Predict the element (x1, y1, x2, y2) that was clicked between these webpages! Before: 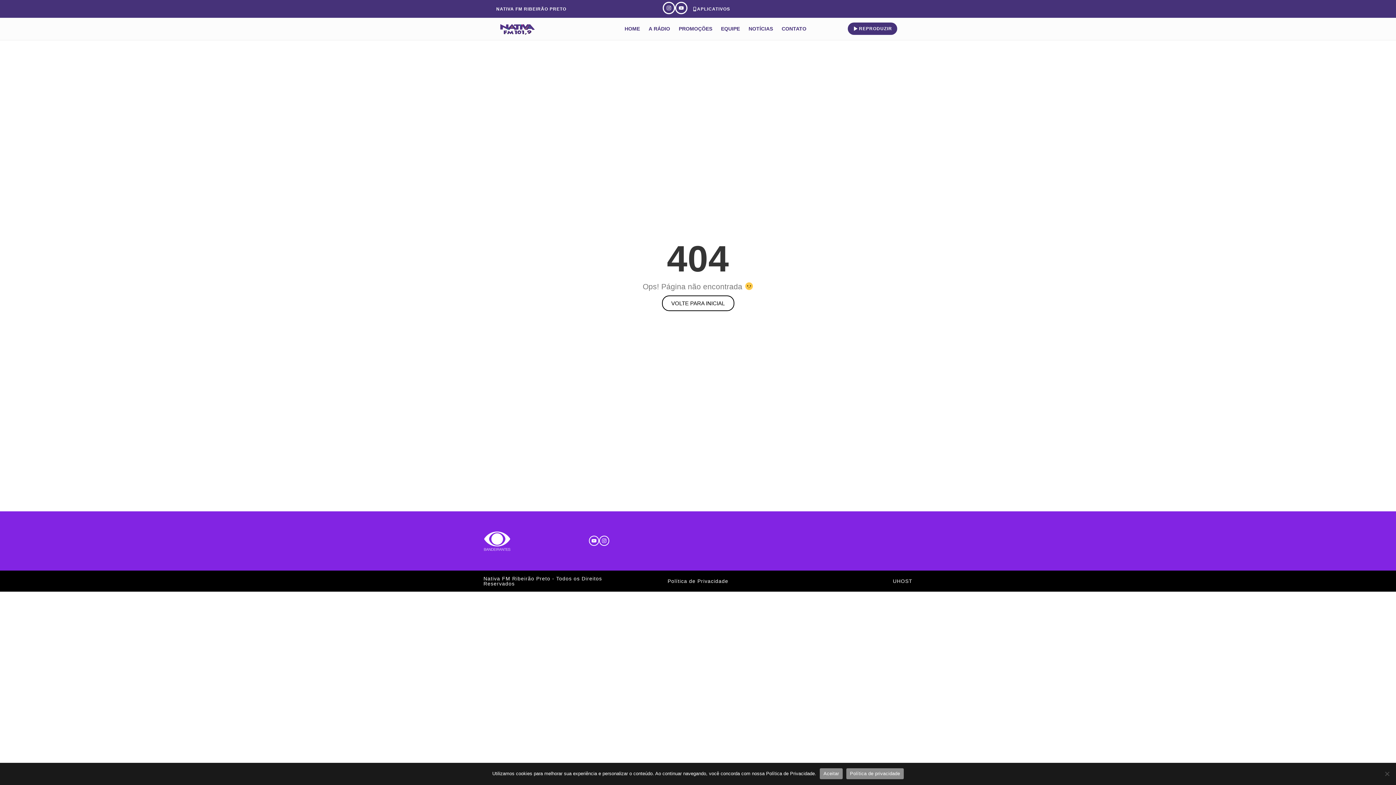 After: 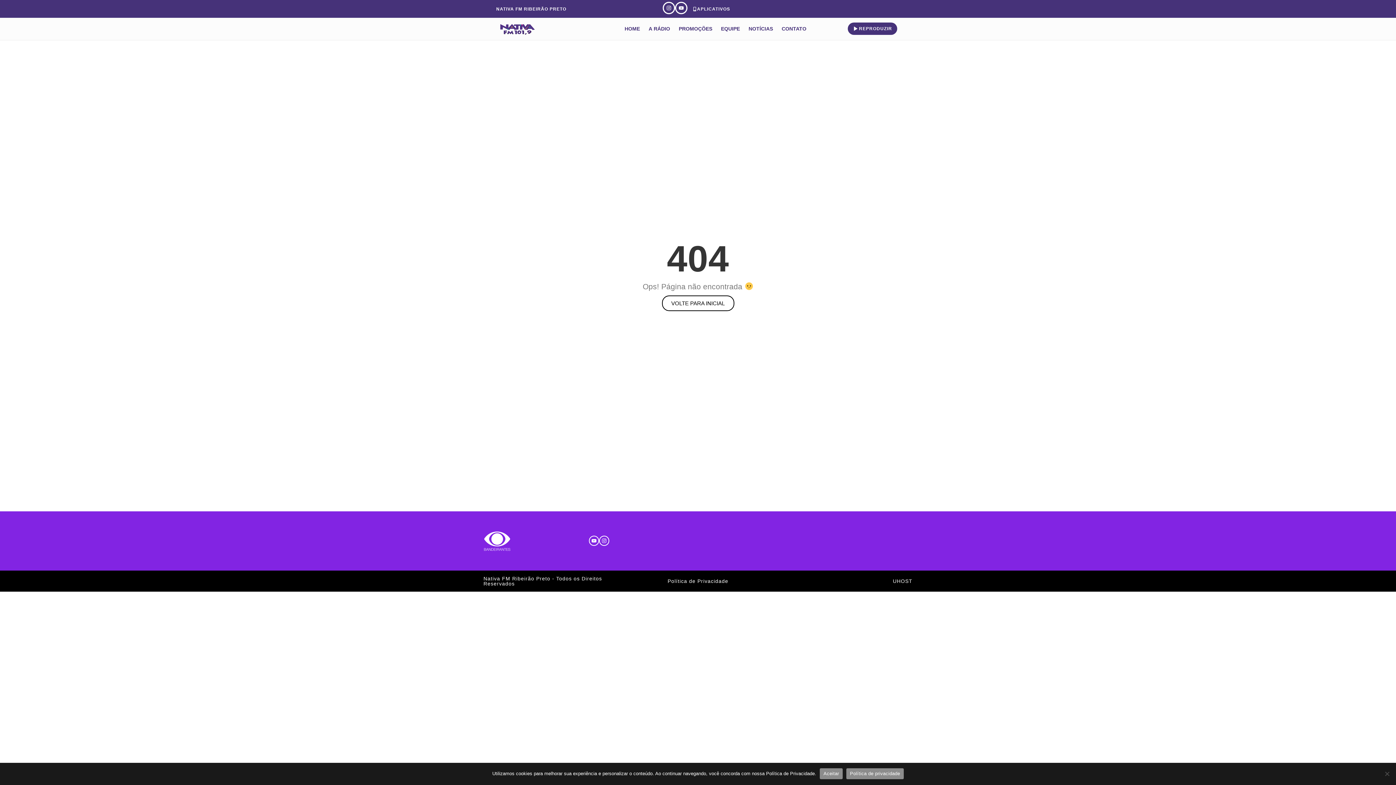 Action: label: Política de Privacidade bbox: (667, 578, 728, 584)